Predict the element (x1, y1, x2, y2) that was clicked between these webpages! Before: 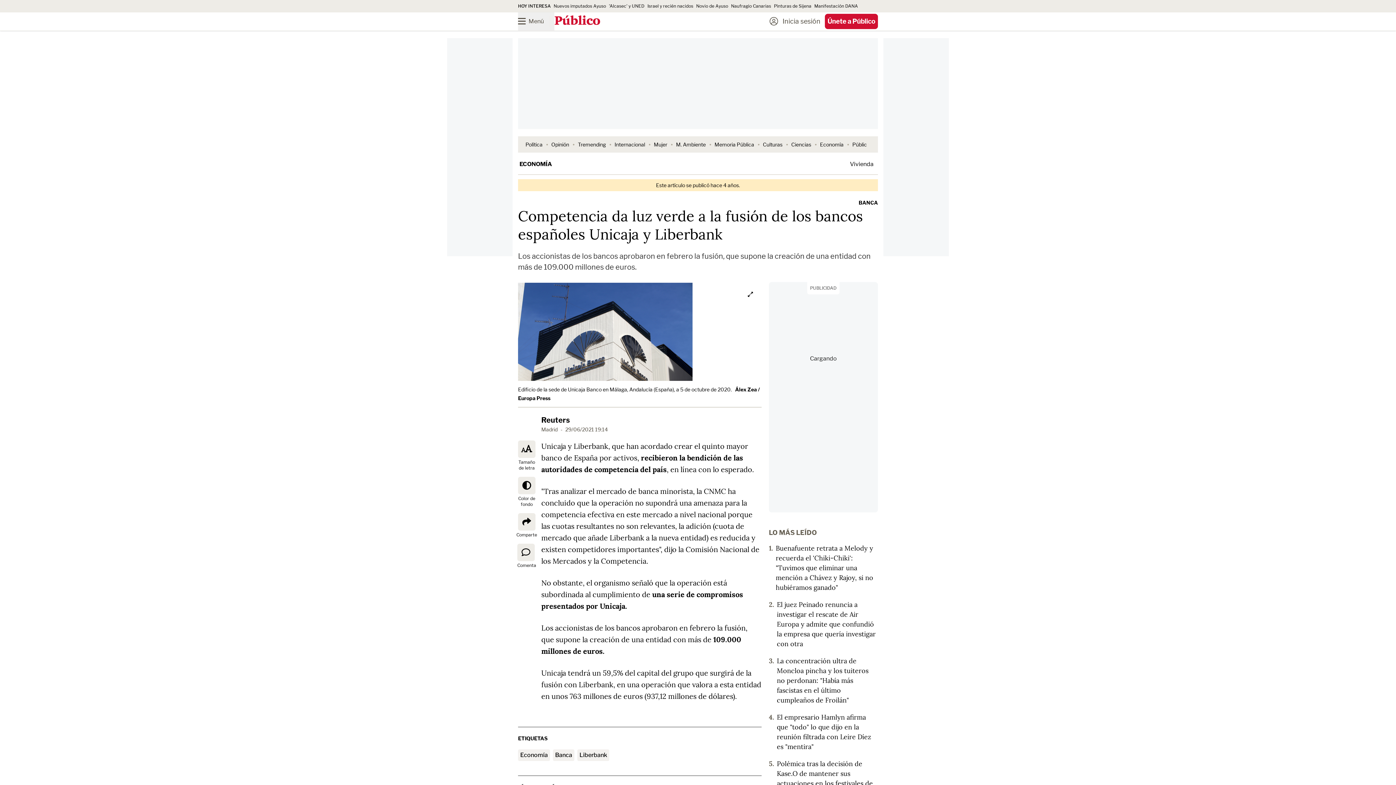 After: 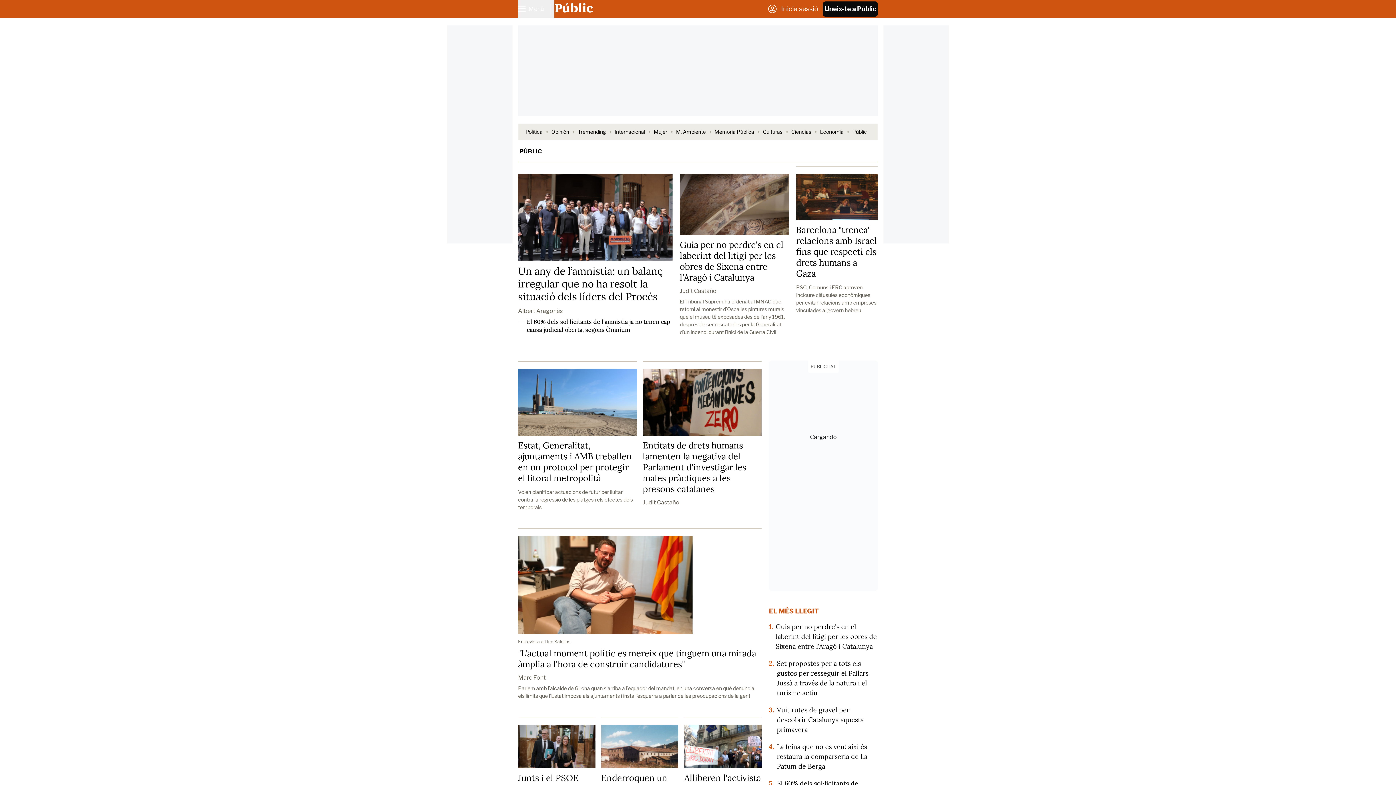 Action: label: Públic bbox: (852, 141, 867, 147)